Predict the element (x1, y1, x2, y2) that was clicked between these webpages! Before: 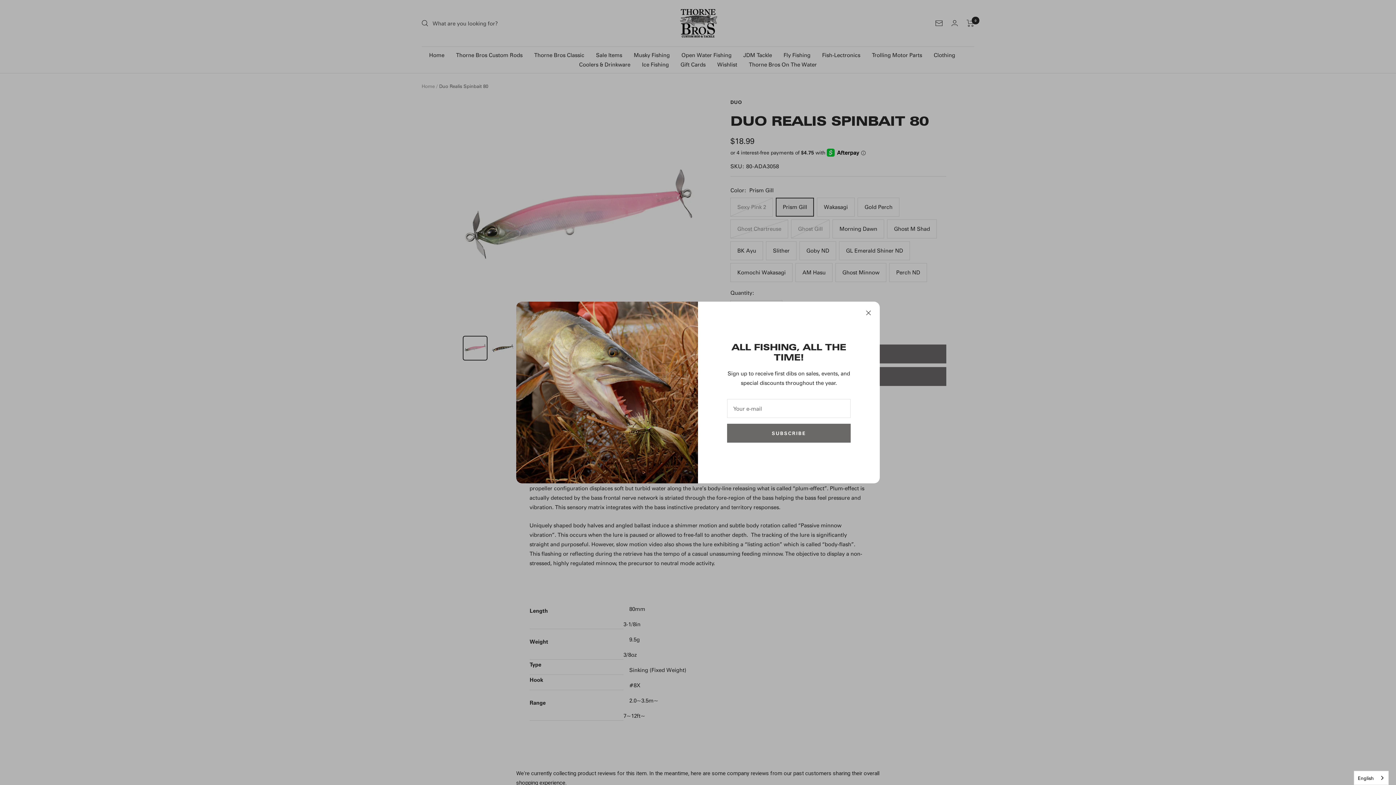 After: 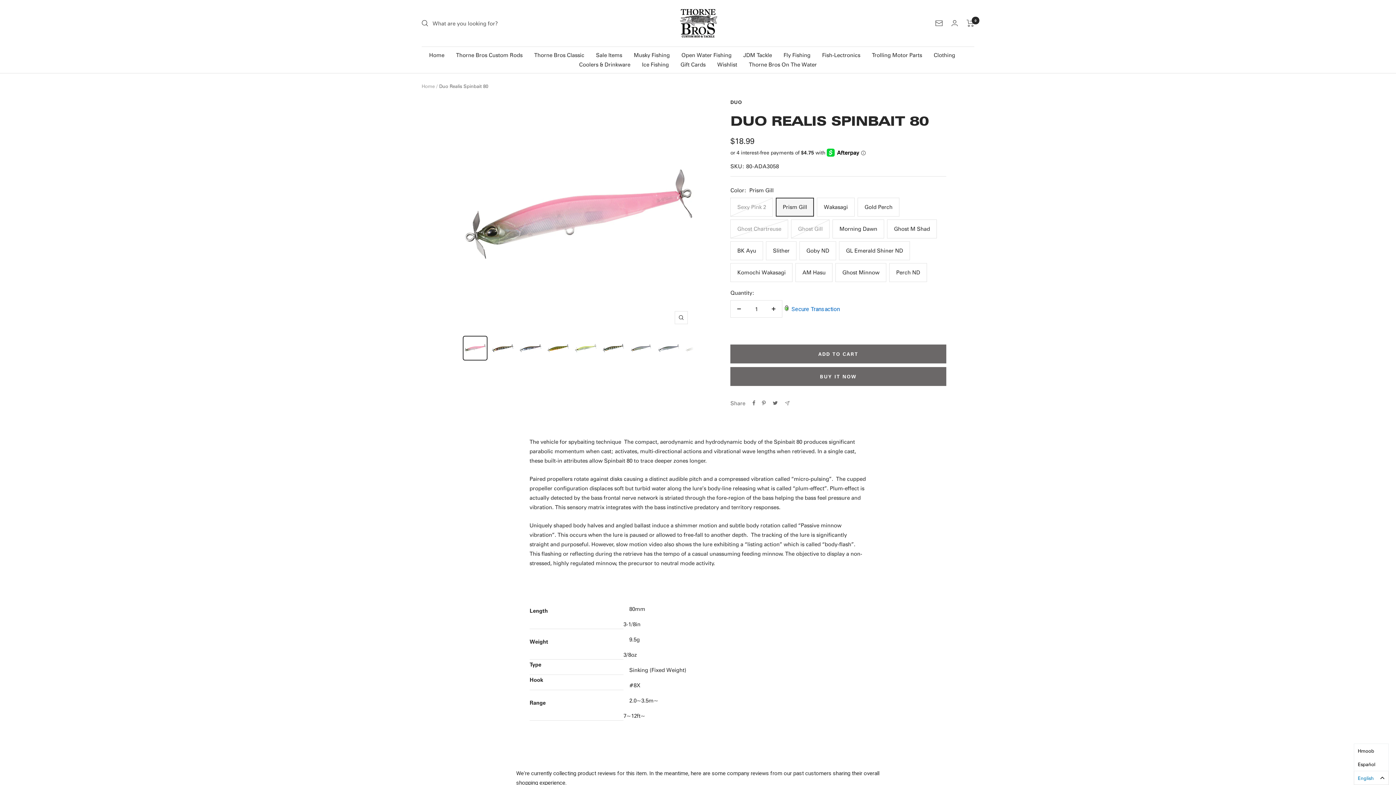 Action: bbox: (1354, 771, 1388, 785) label: English